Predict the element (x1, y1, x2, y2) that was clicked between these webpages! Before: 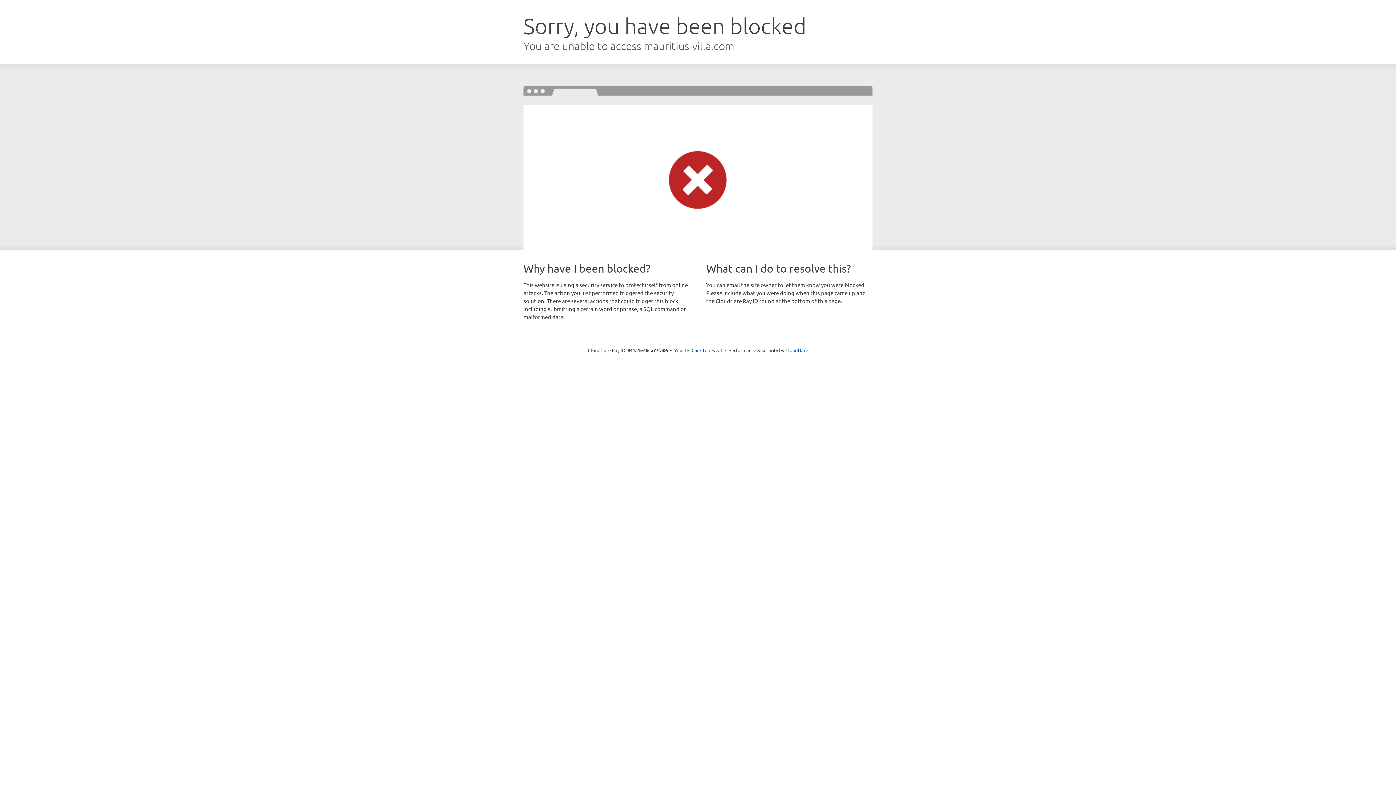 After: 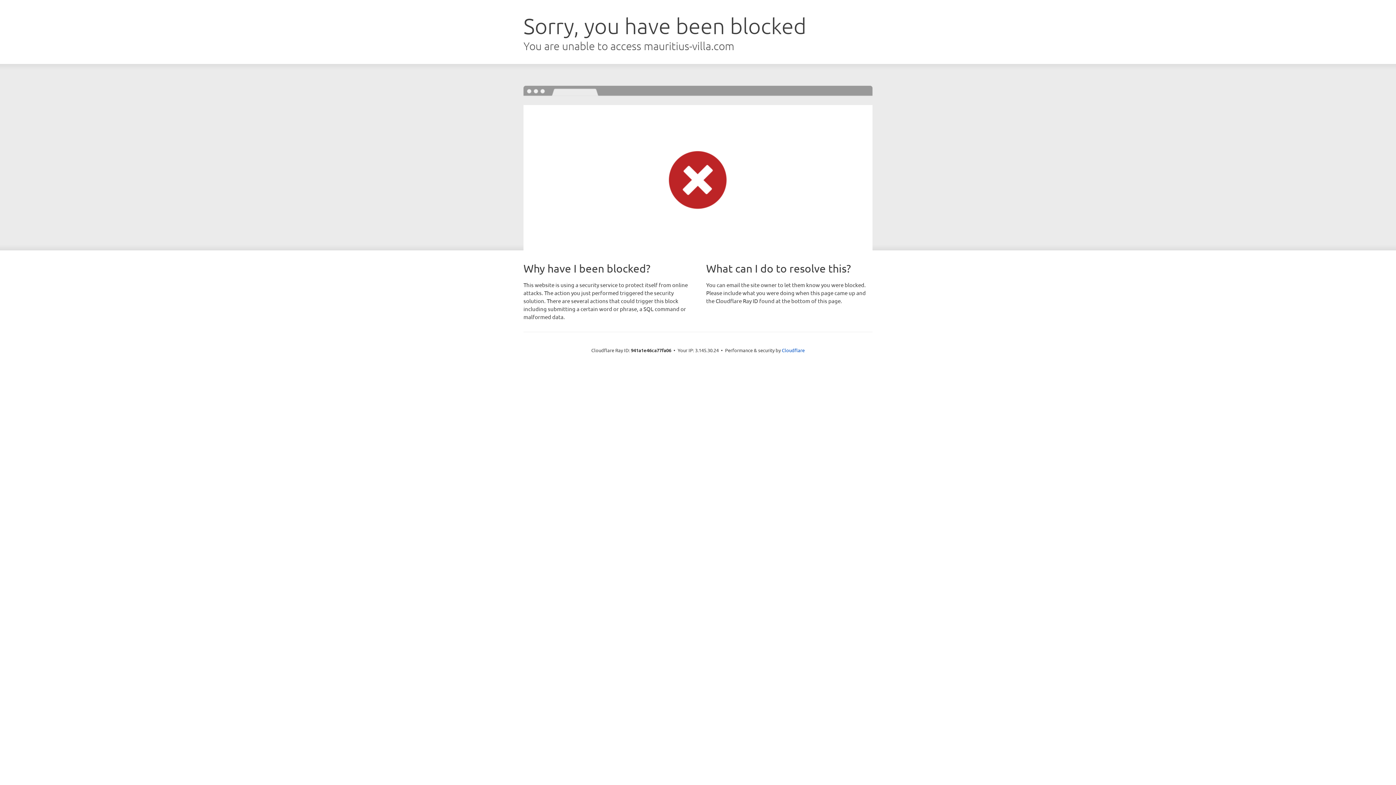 Action: label: Click to reveal bbox: (691, 346, 722, 353)